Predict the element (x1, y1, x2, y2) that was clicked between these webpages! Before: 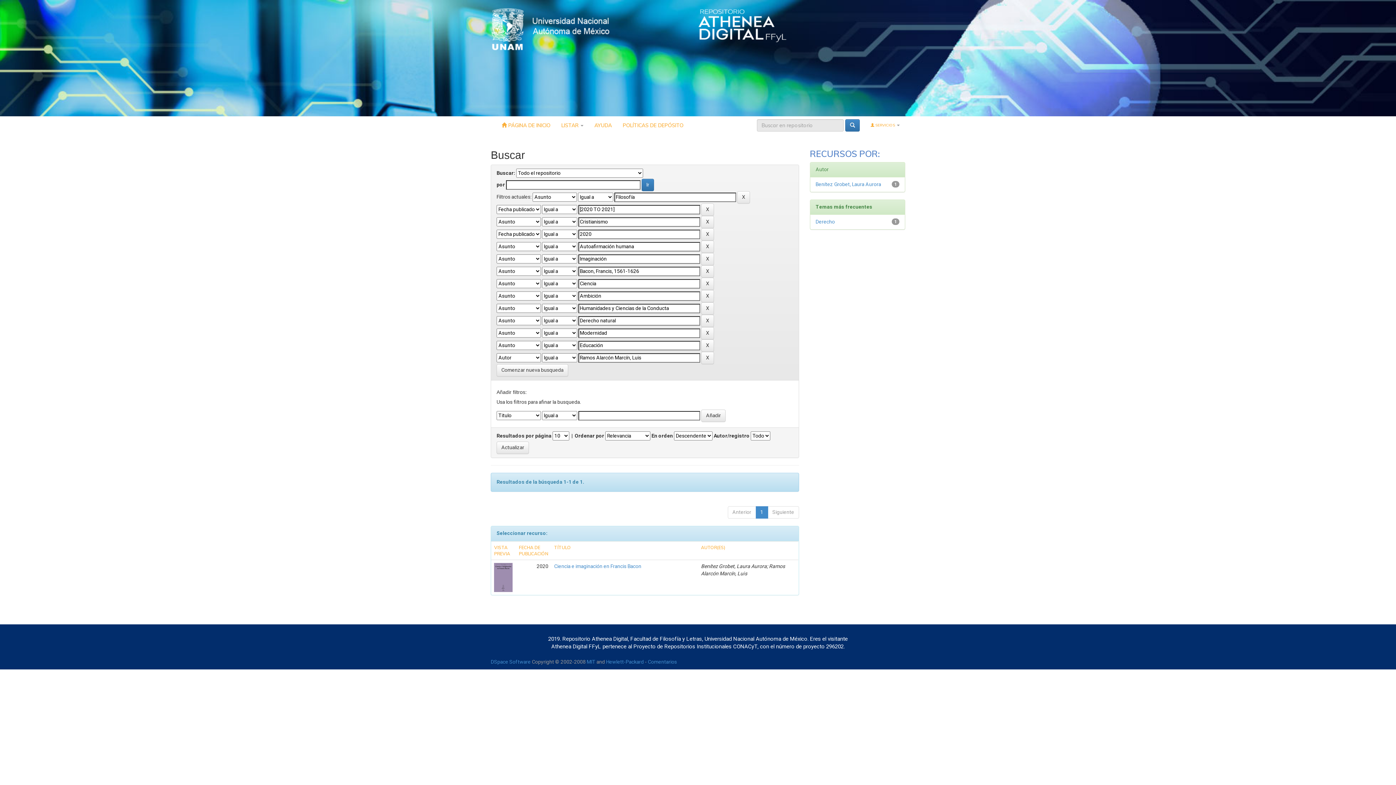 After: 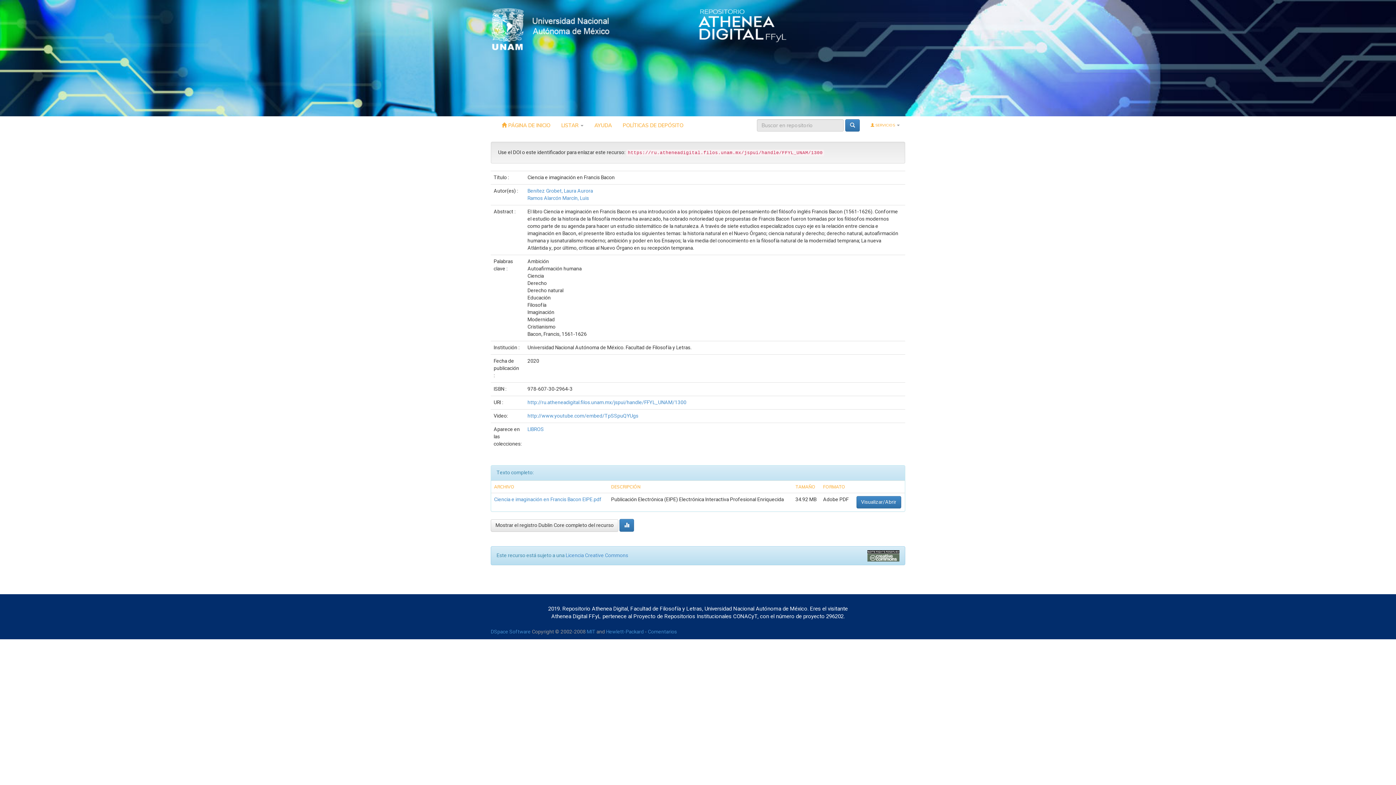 Action: bbox: (554, 562, 641, 570) label: Ciencia e imaginación en Francis Bacon